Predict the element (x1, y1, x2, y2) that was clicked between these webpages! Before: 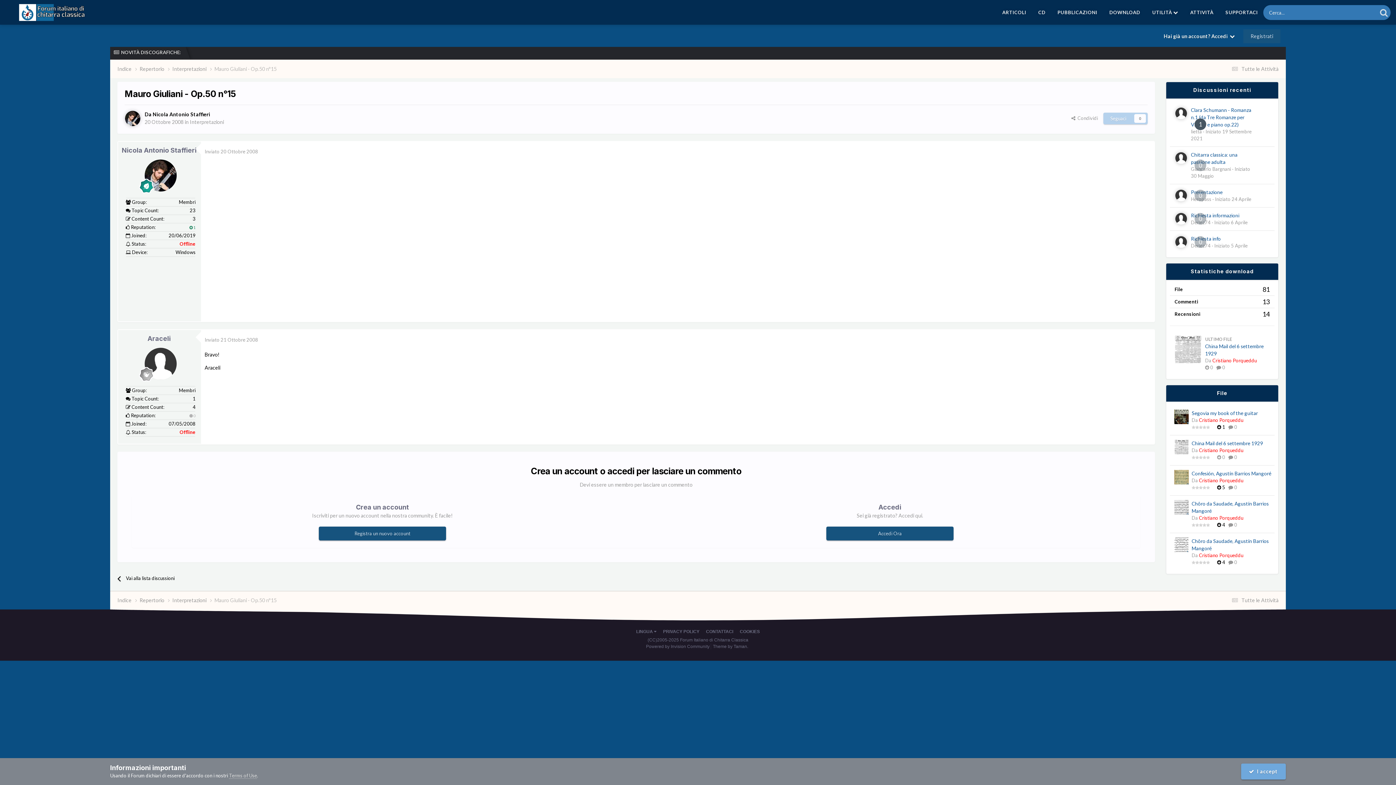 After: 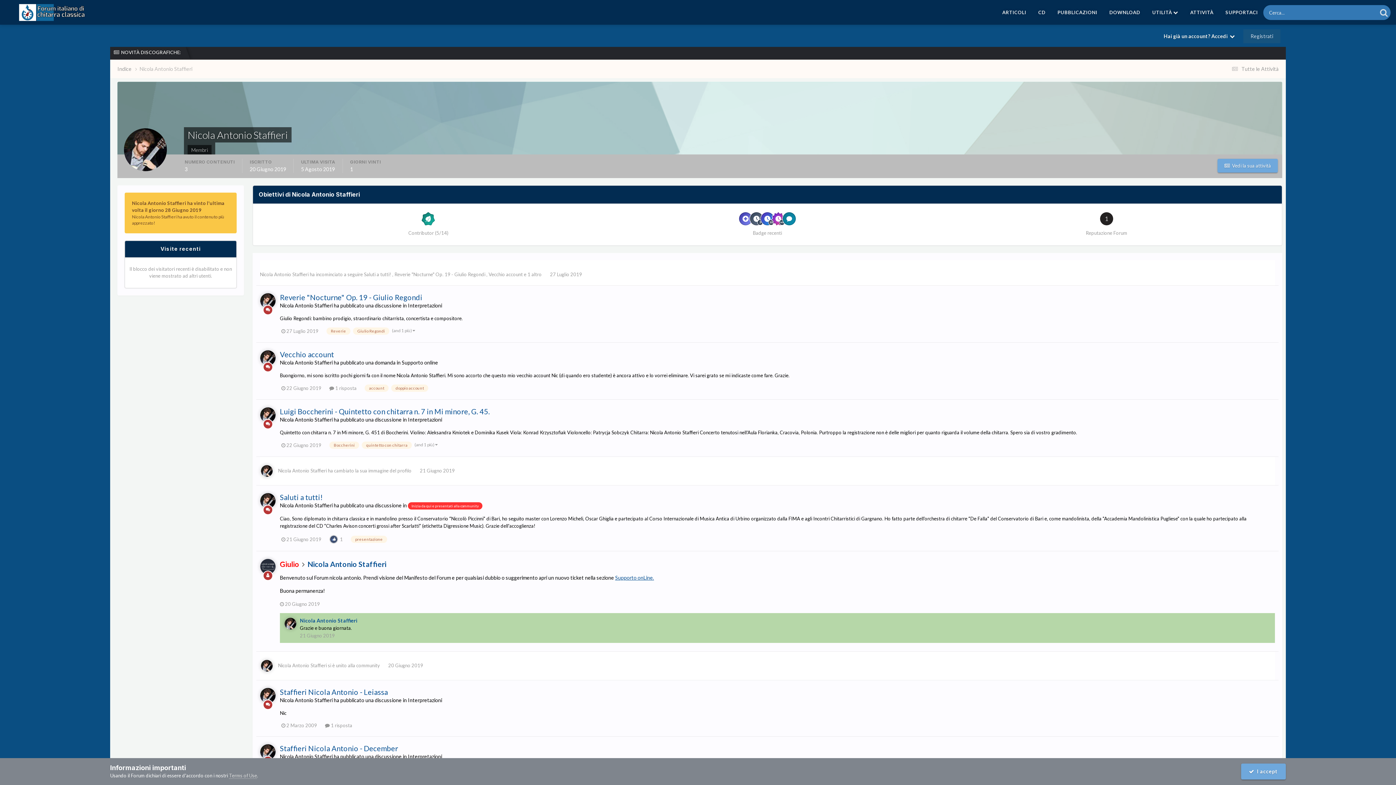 Action: bbox: (144, 159, 177, 192)